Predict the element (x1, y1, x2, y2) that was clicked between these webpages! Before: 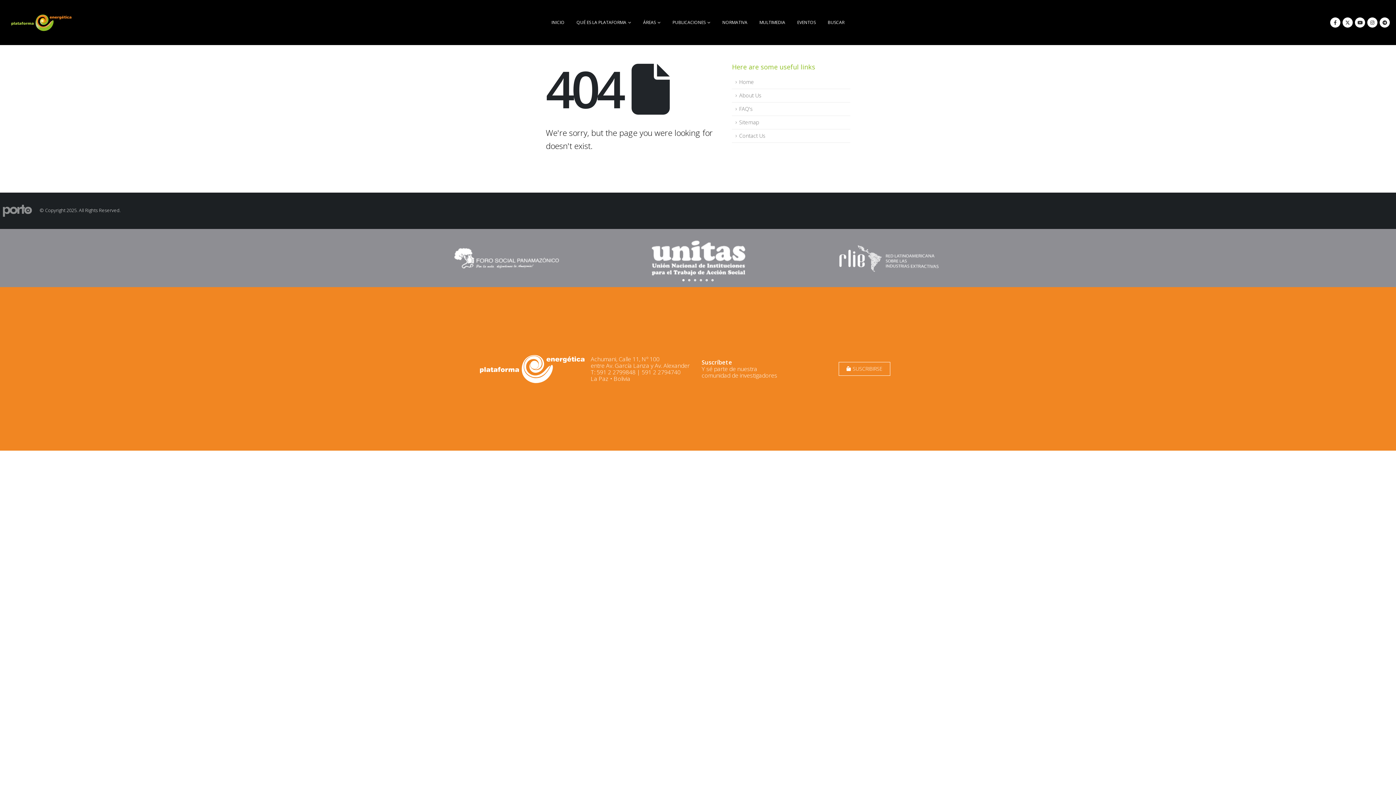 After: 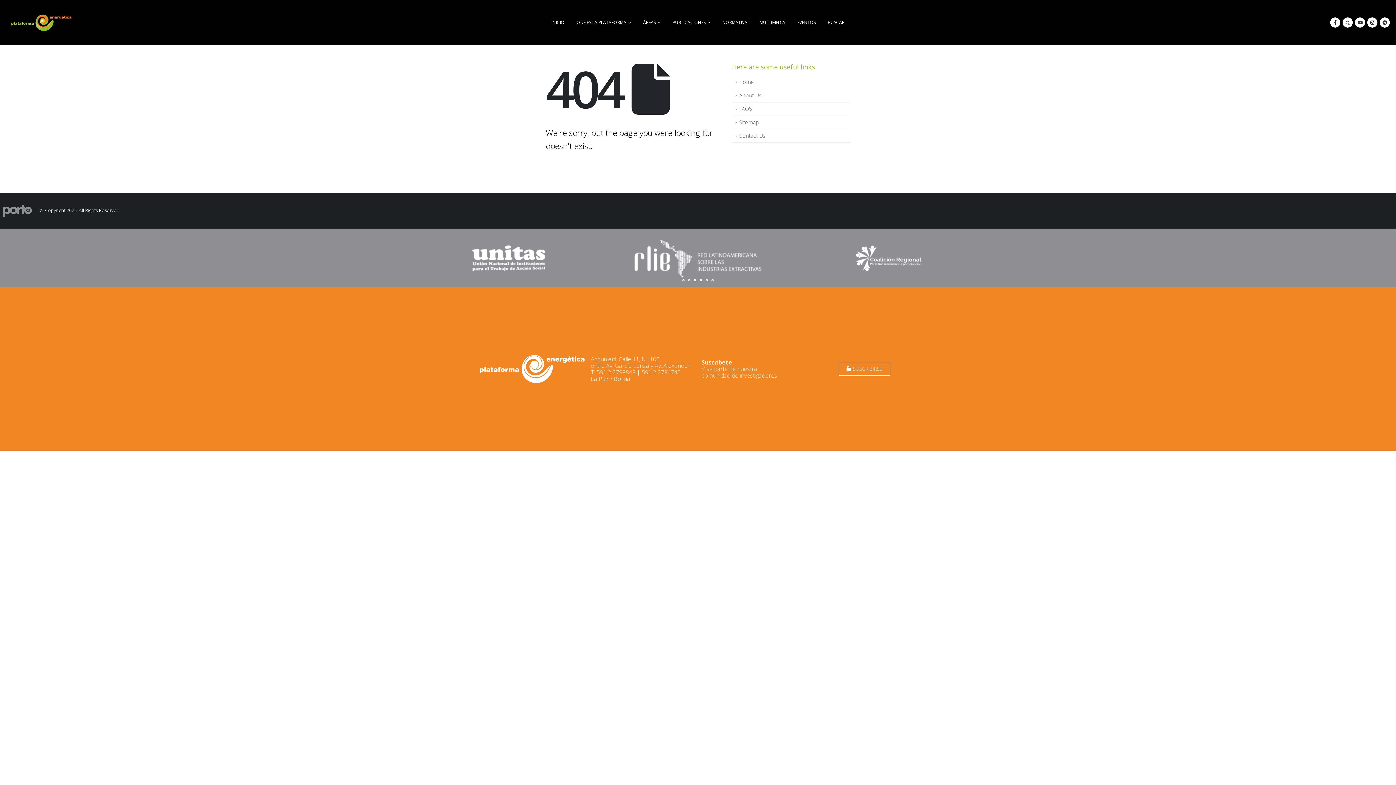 Action: bbox: (732, 75, 850, 88) label: Home